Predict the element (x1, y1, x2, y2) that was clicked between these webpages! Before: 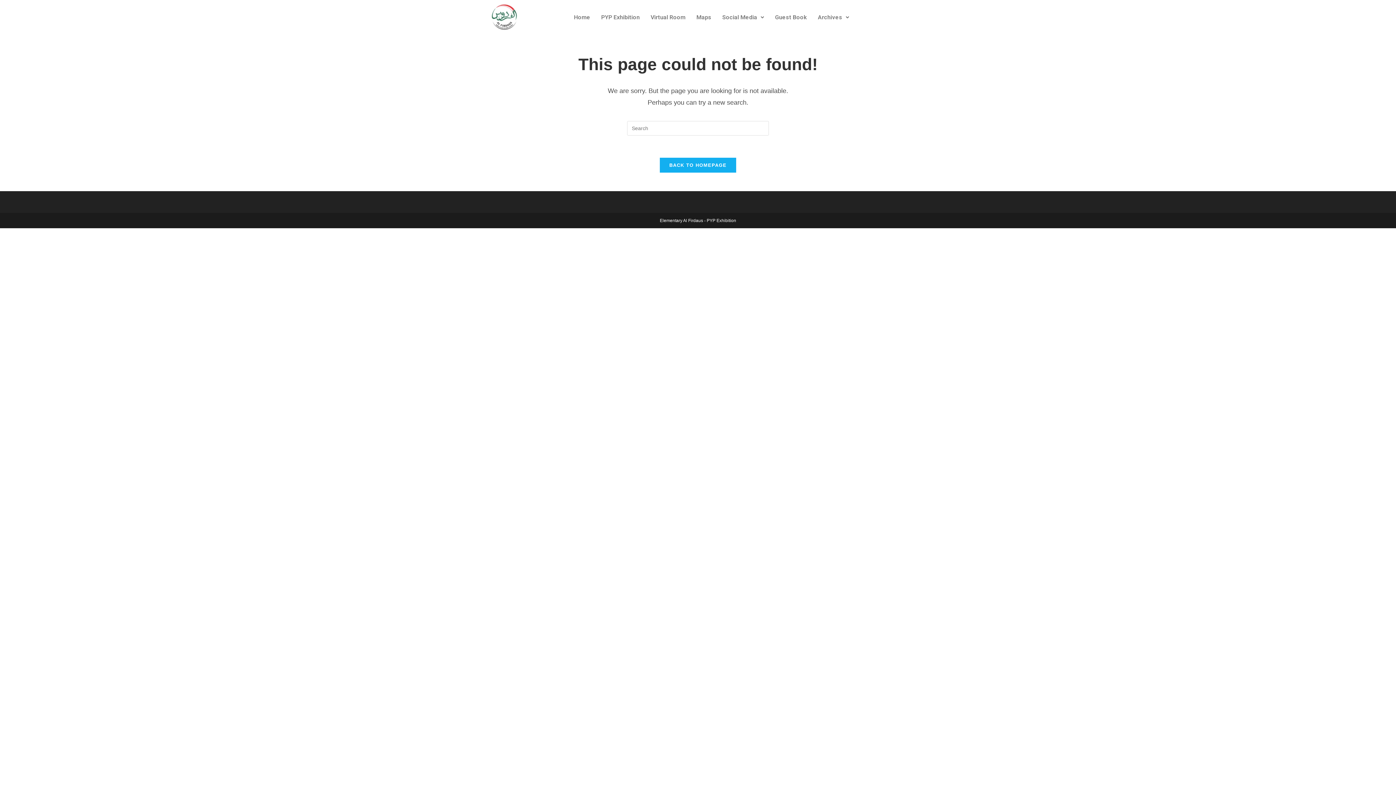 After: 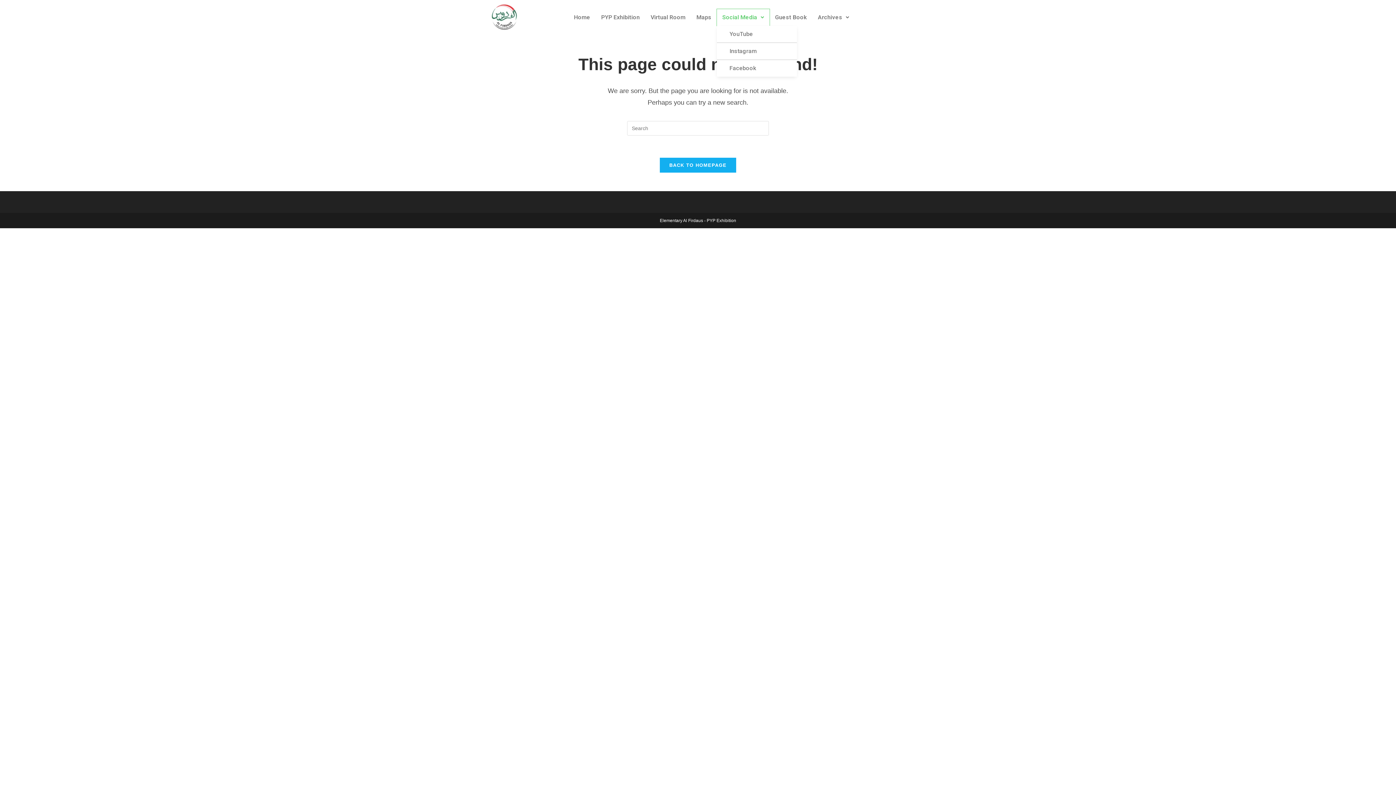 Action: bbox: (717, 8, 769, 25) label: Social Media